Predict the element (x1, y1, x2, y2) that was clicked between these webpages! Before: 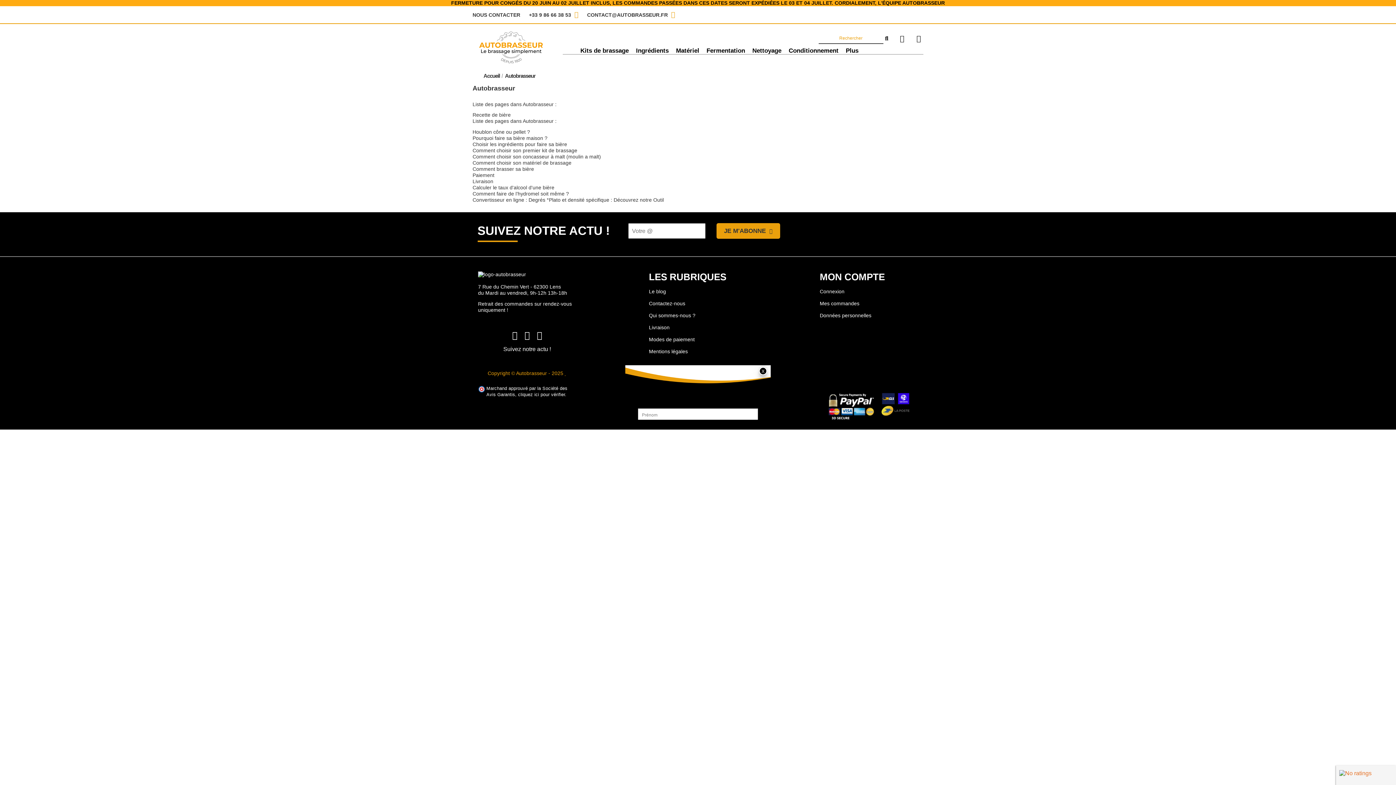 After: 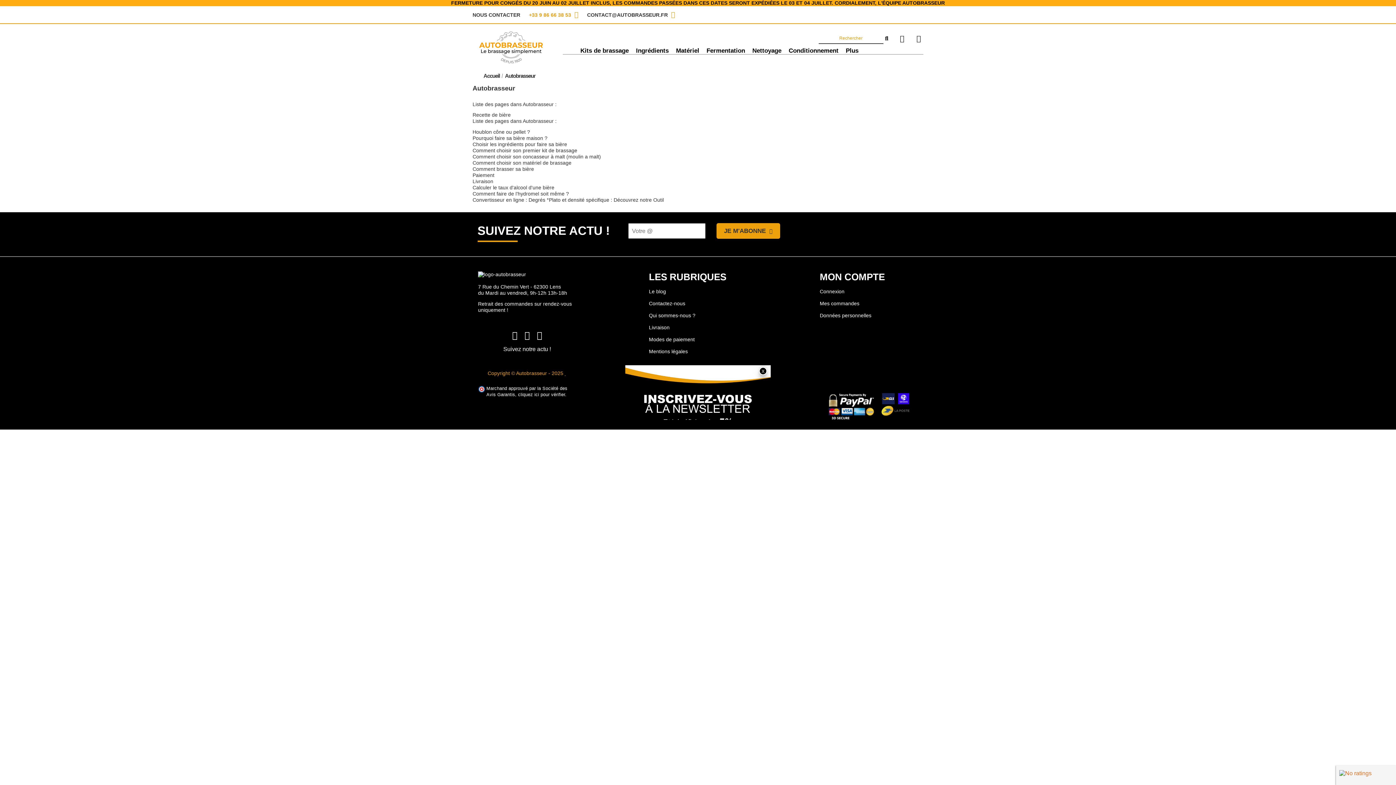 Action: label: +33 9 86 66 38 53   bbox: (529, 12, 580, 17)